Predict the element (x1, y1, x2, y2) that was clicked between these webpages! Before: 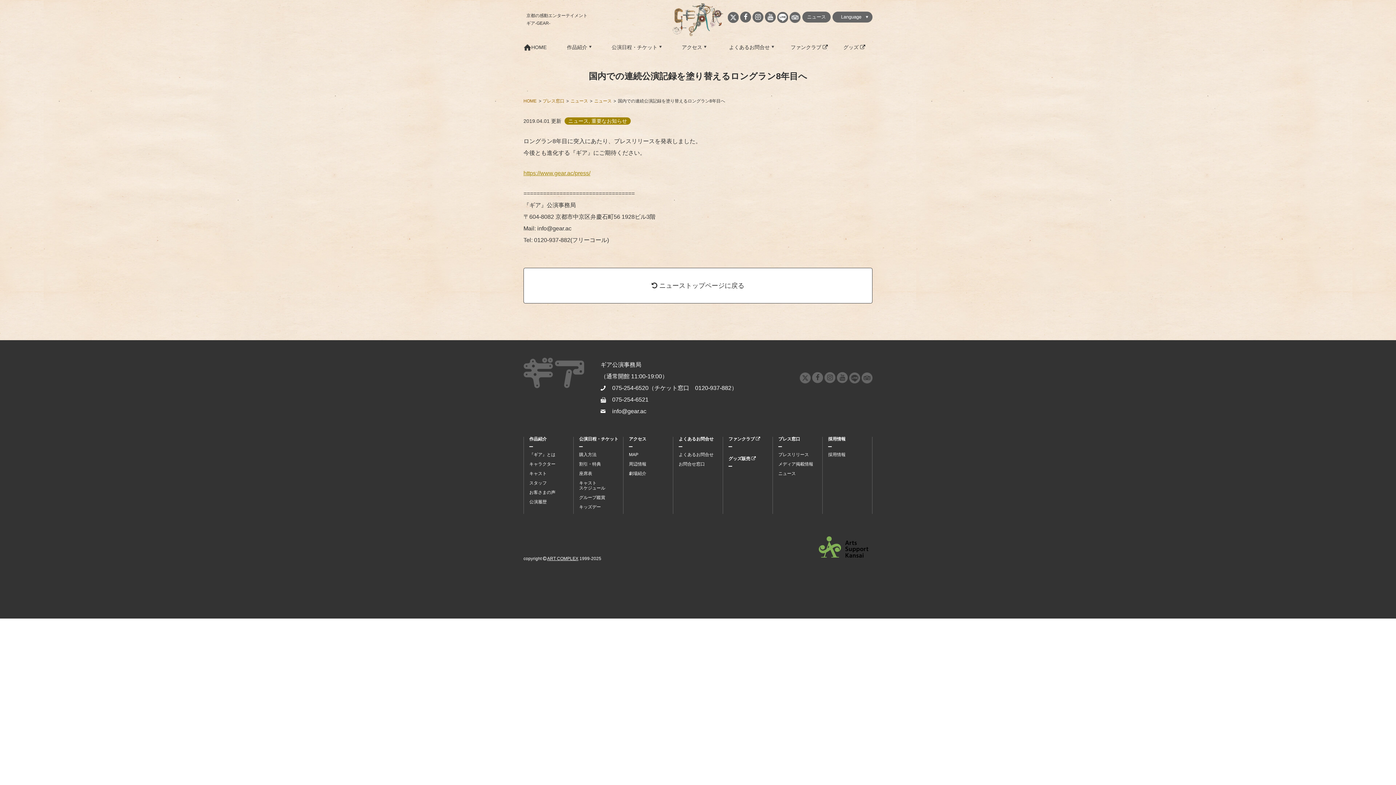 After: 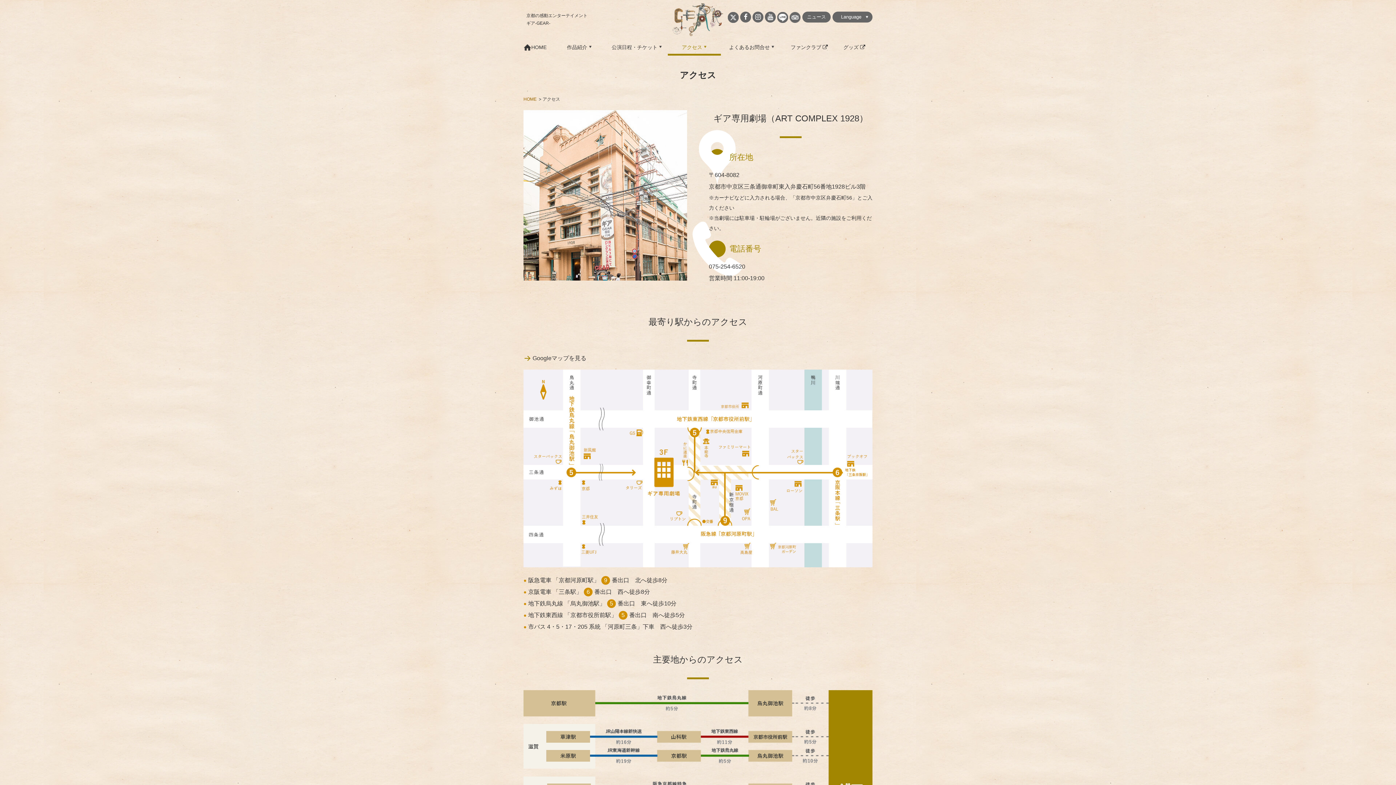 Action: label: MAP bbox: (629, 452, 673, 457)